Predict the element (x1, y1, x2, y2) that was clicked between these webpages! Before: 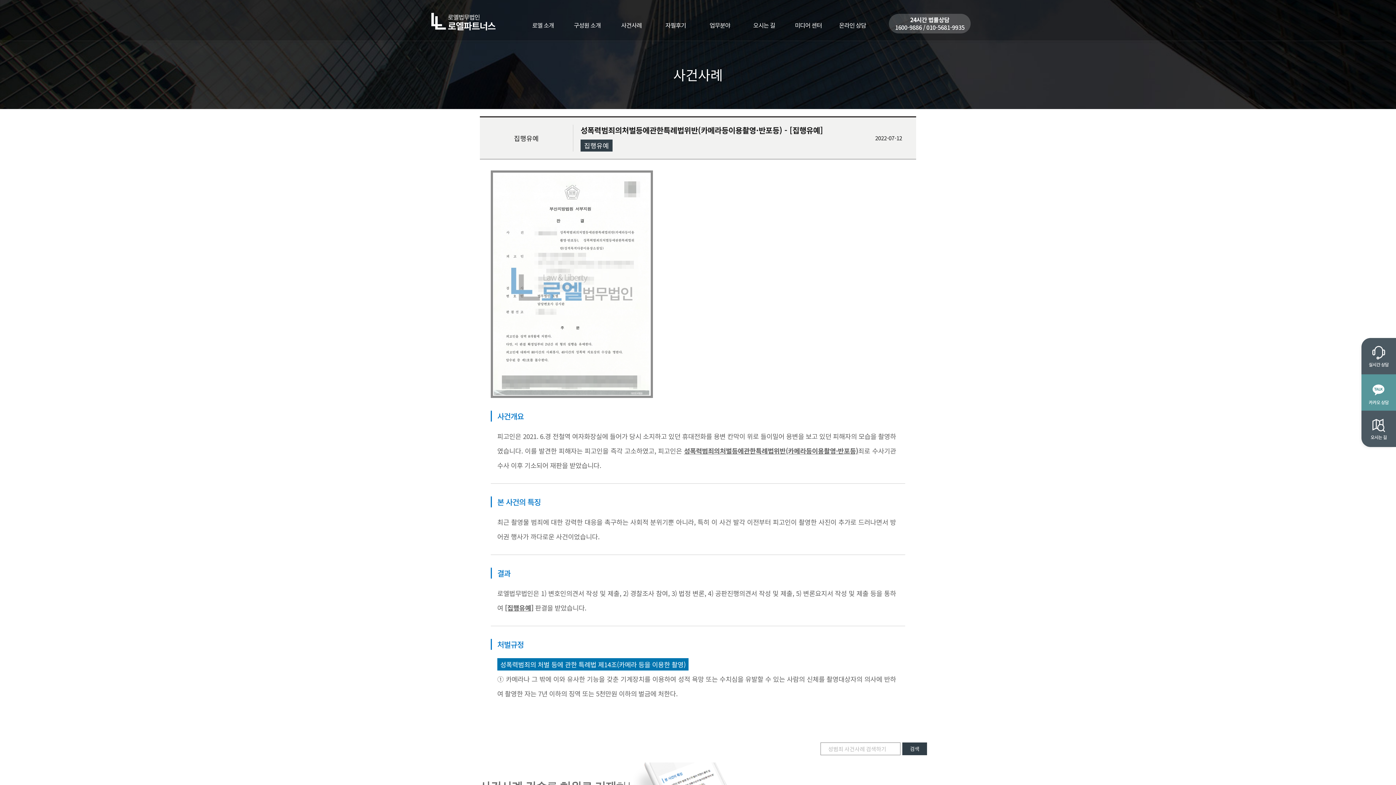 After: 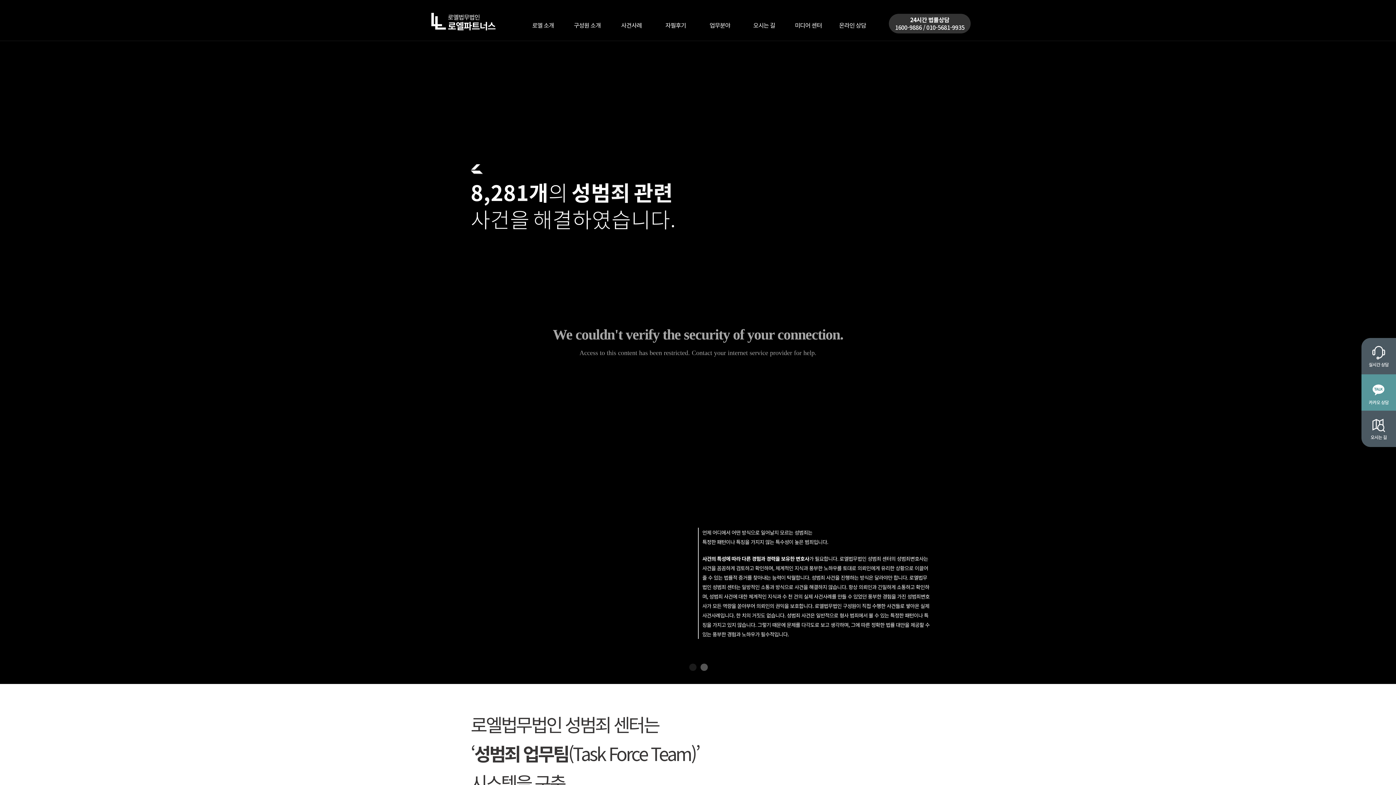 Action: bbox: (430, 13, 496, 19)